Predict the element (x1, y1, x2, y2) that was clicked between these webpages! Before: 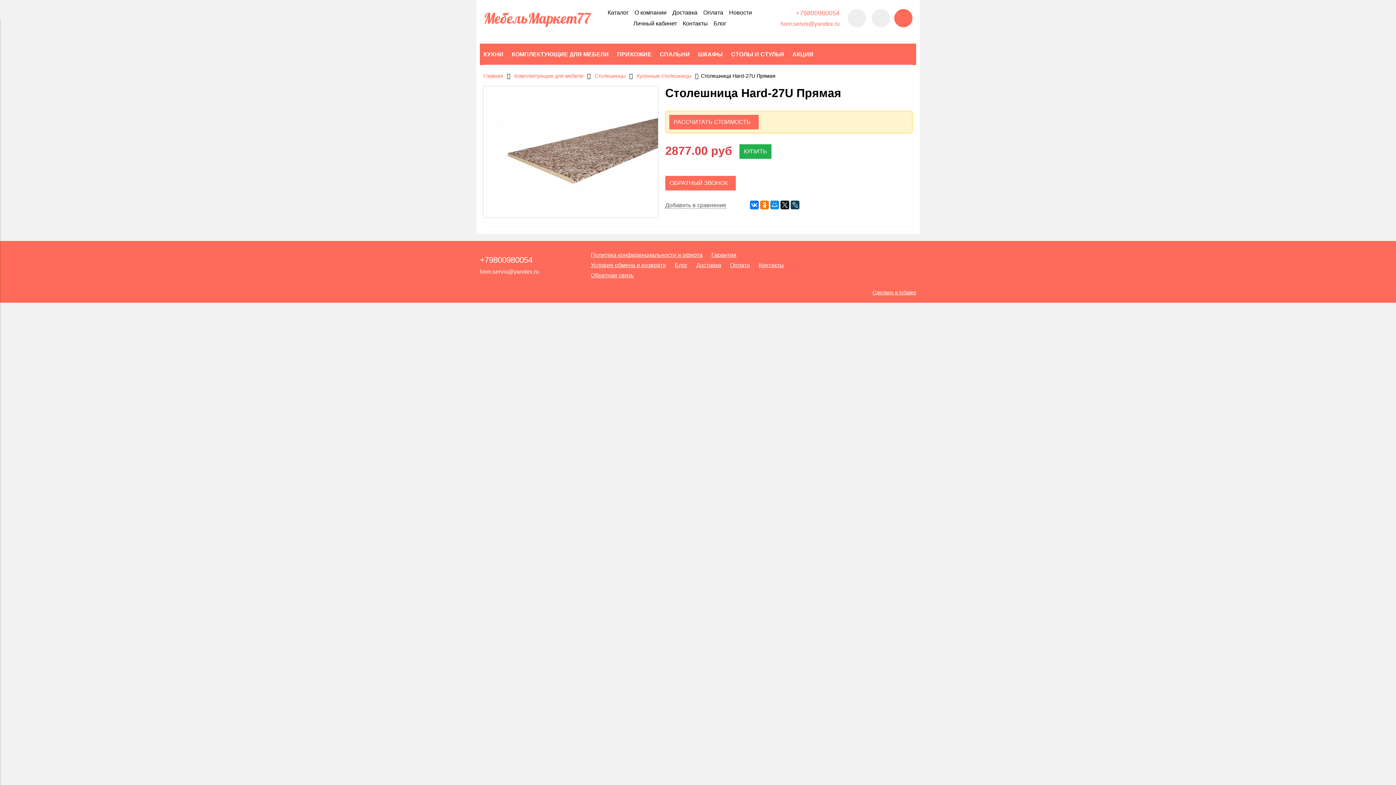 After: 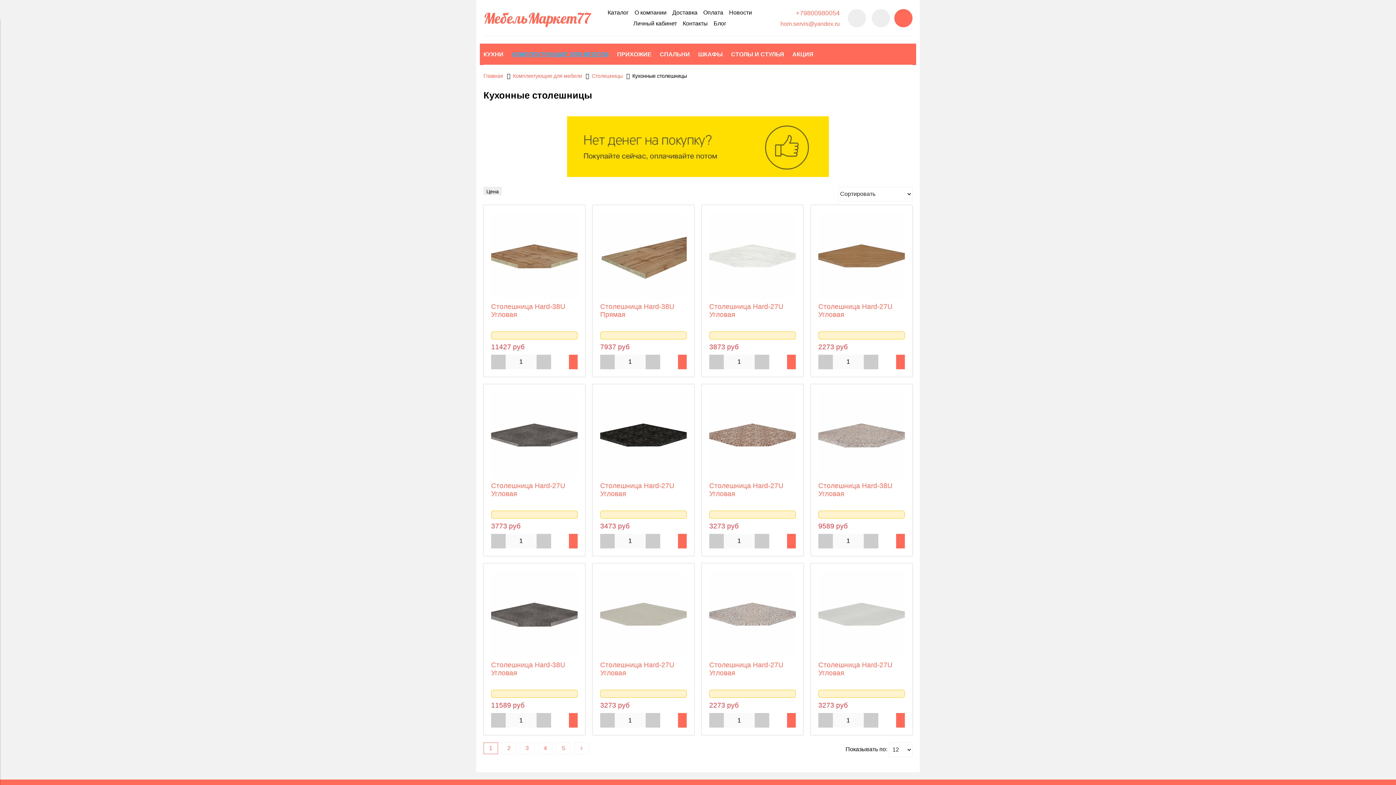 Action: bbox: (636, 73, 691, 78) label: Кухонные столешницы